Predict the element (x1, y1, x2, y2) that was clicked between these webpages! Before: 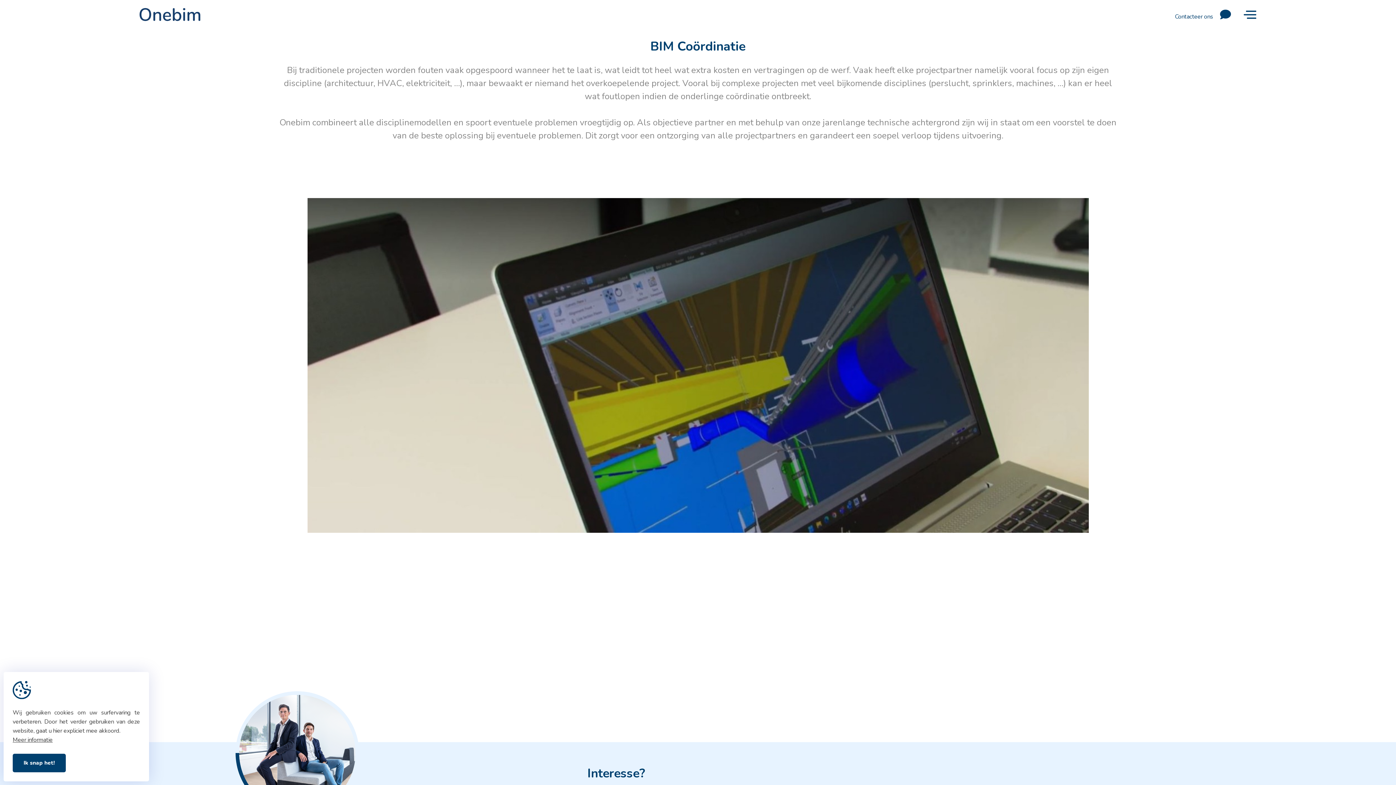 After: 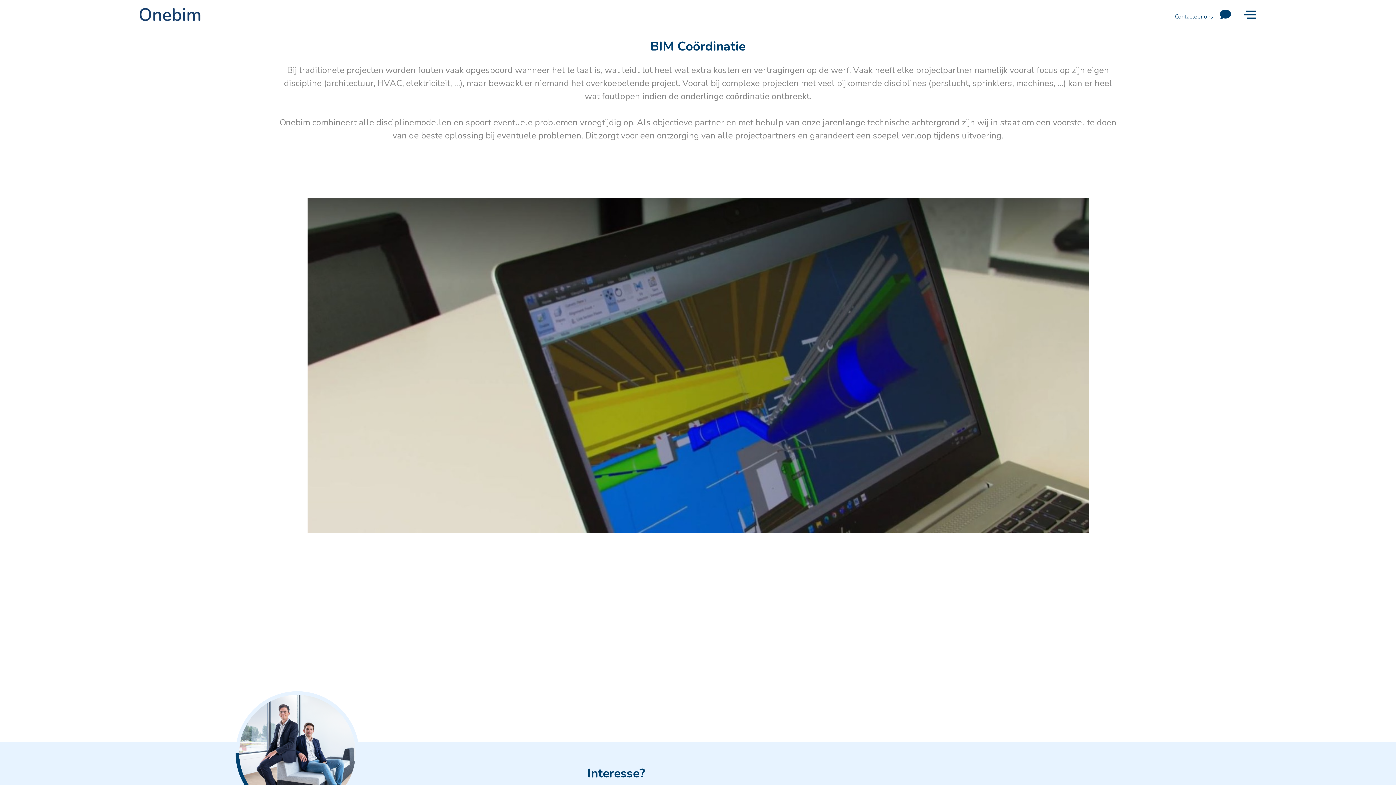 Action: label: Ik snap het! bbox: (12, 754, 65, 772)